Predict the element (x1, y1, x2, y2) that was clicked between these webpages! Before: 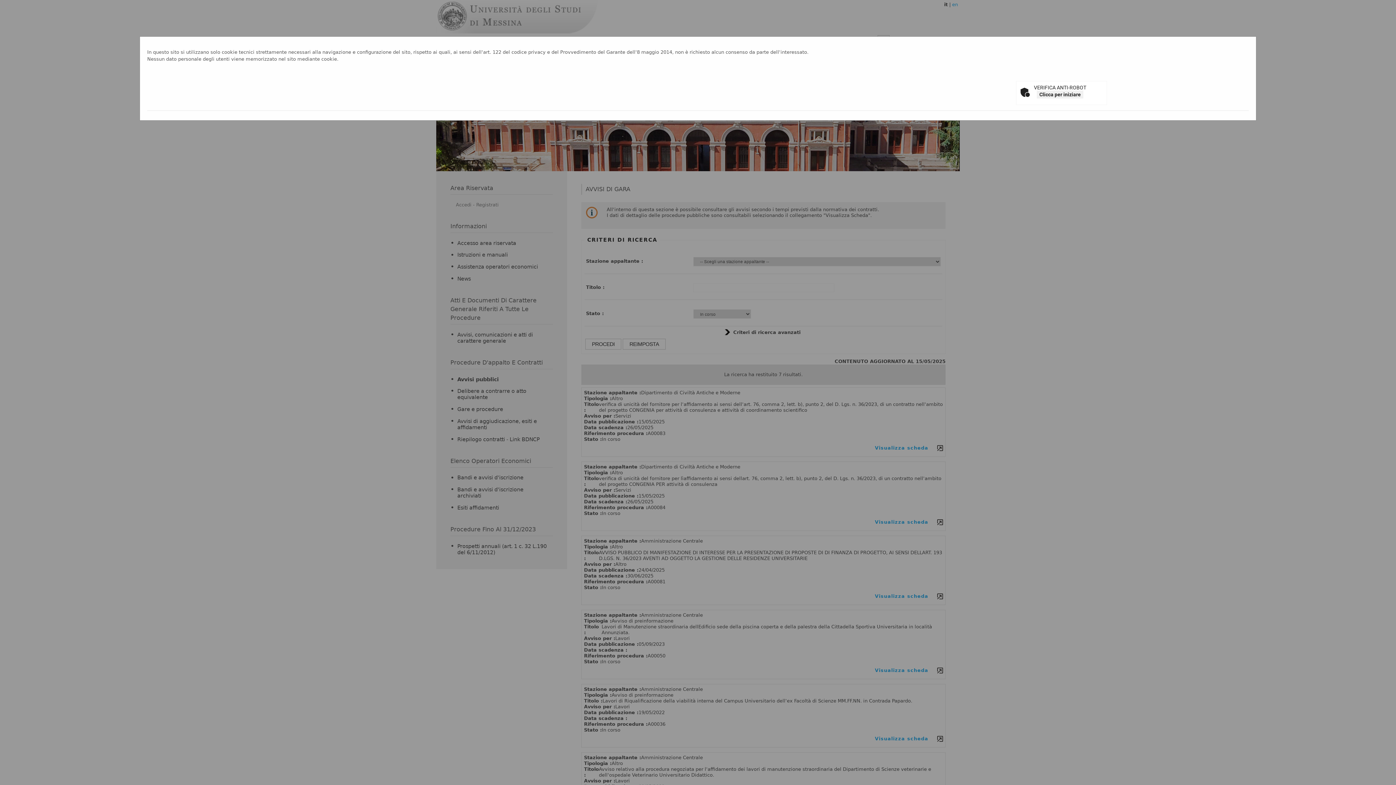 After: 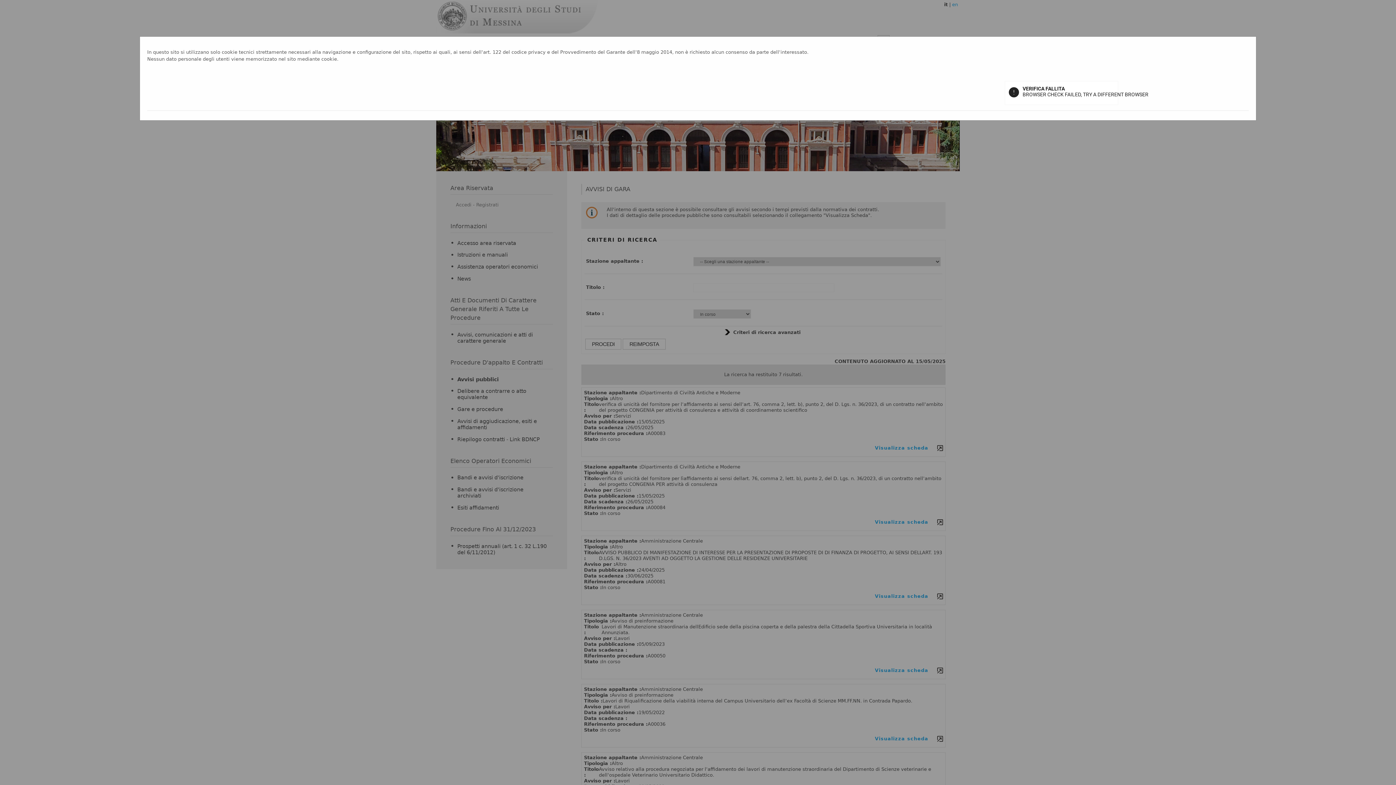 Action: label: Clicca per iniziare bbox: (1037, 90, 1083, 98)